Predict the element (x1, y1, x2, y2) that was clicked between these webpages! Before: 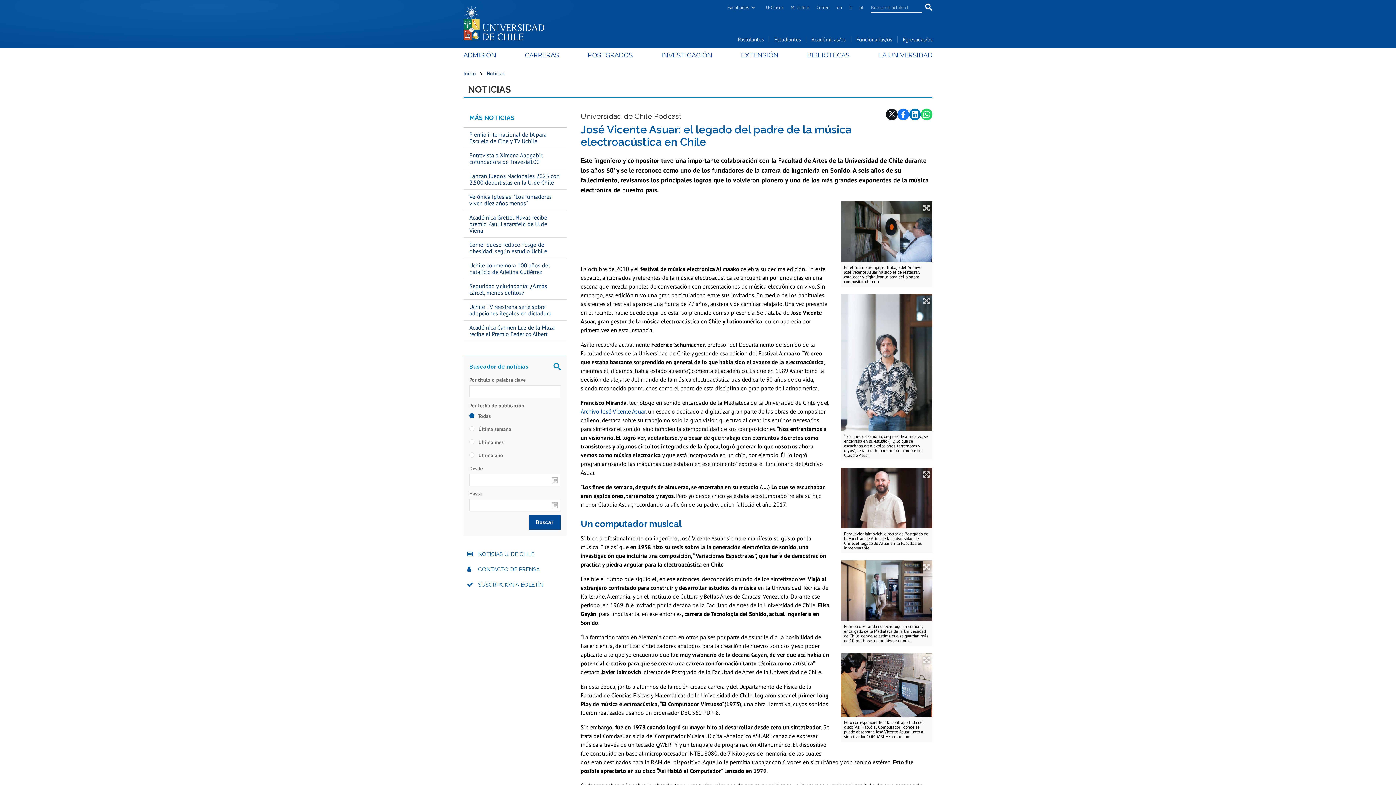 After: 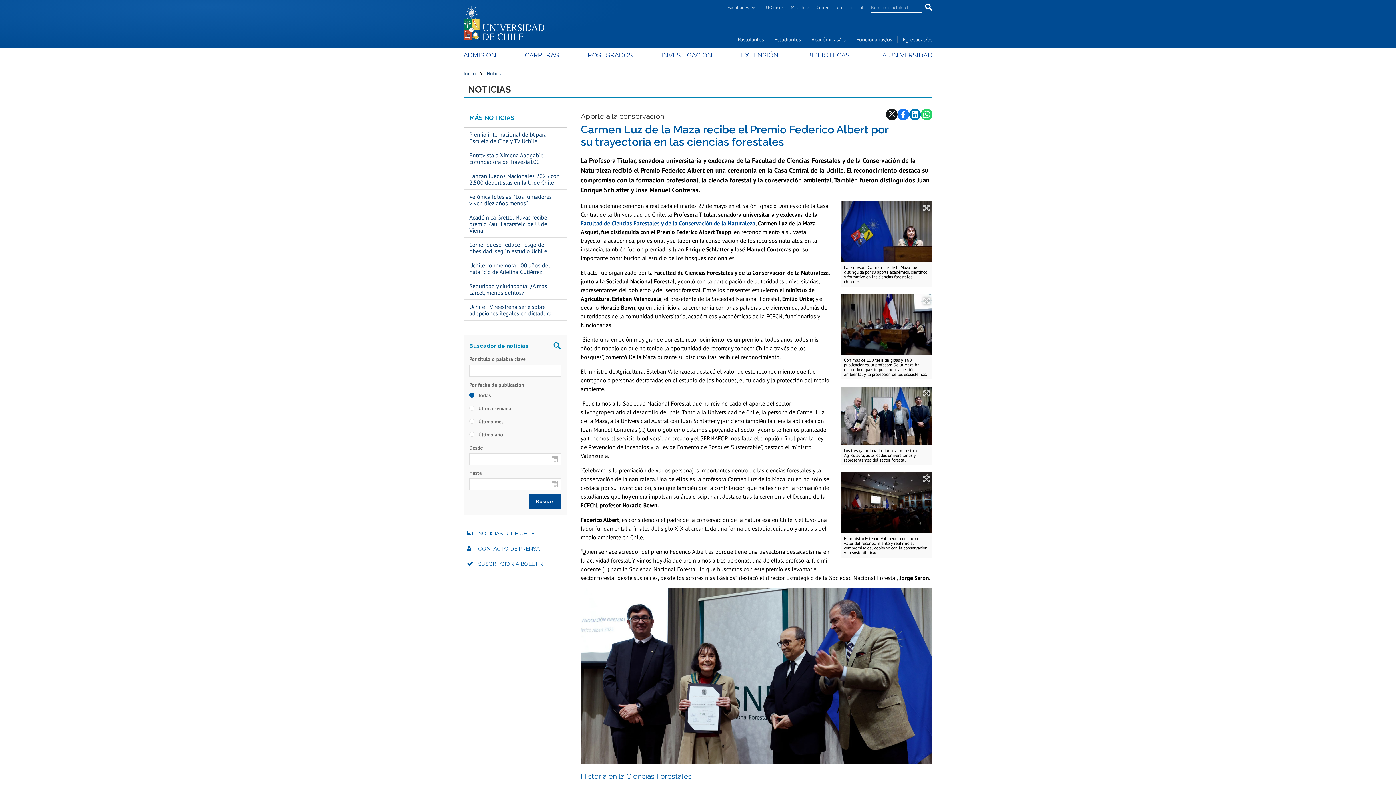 Action: label: Académica Carmen Luz de la Maza recibe el Premio Federico Albert bbox: (463, 320, 566, 341)